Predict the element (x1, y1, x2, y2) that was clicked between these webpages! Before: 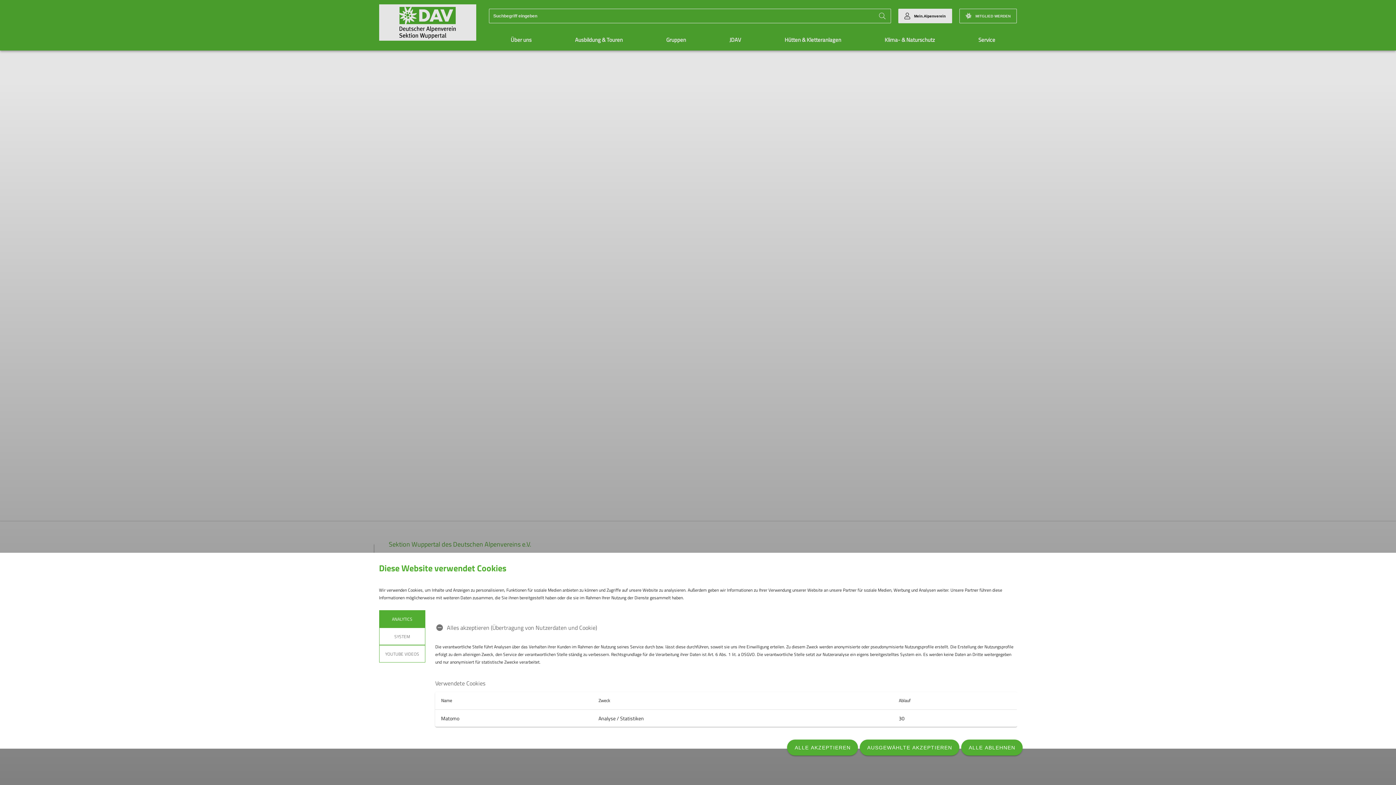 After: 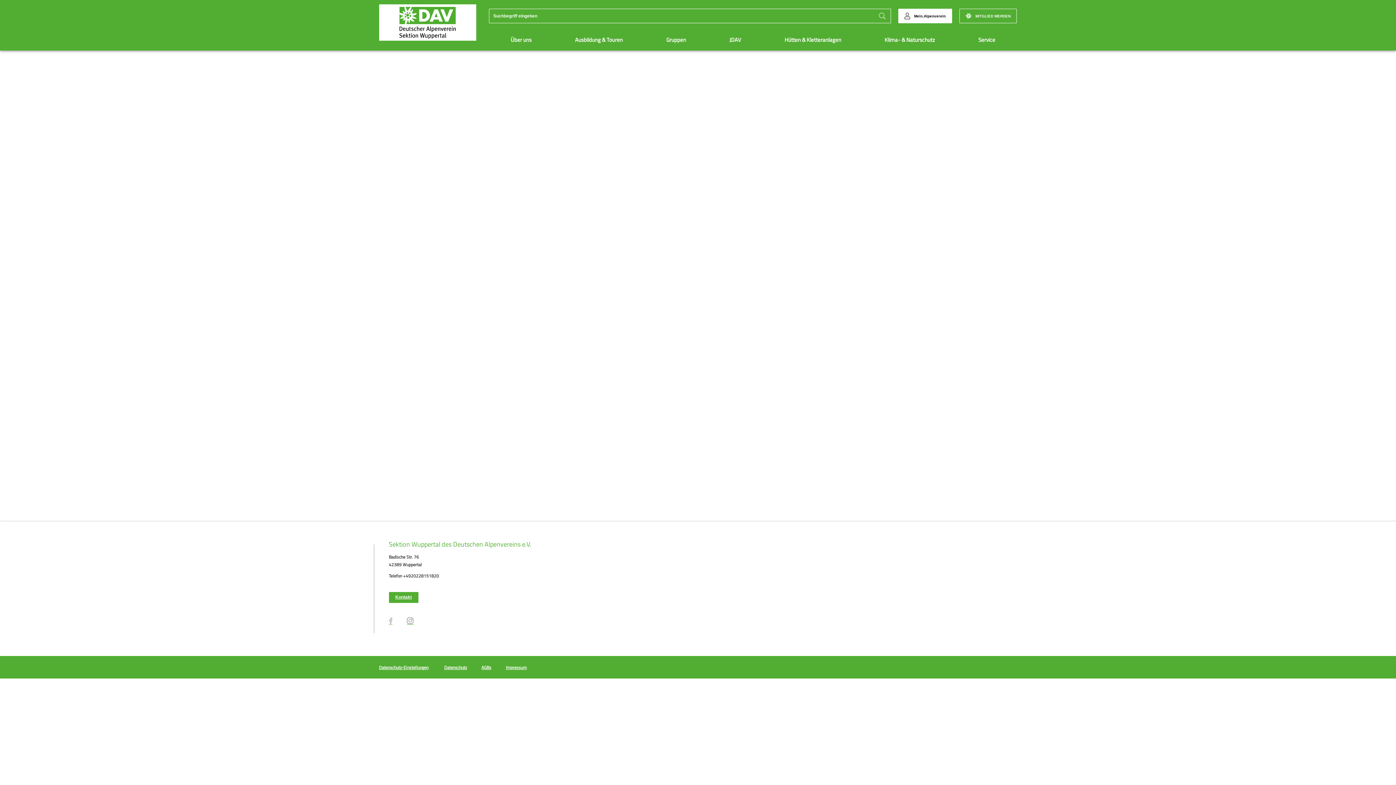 Action: bbox: (787, 740, 858, 756) label: ALLE AKZEPTIEREN